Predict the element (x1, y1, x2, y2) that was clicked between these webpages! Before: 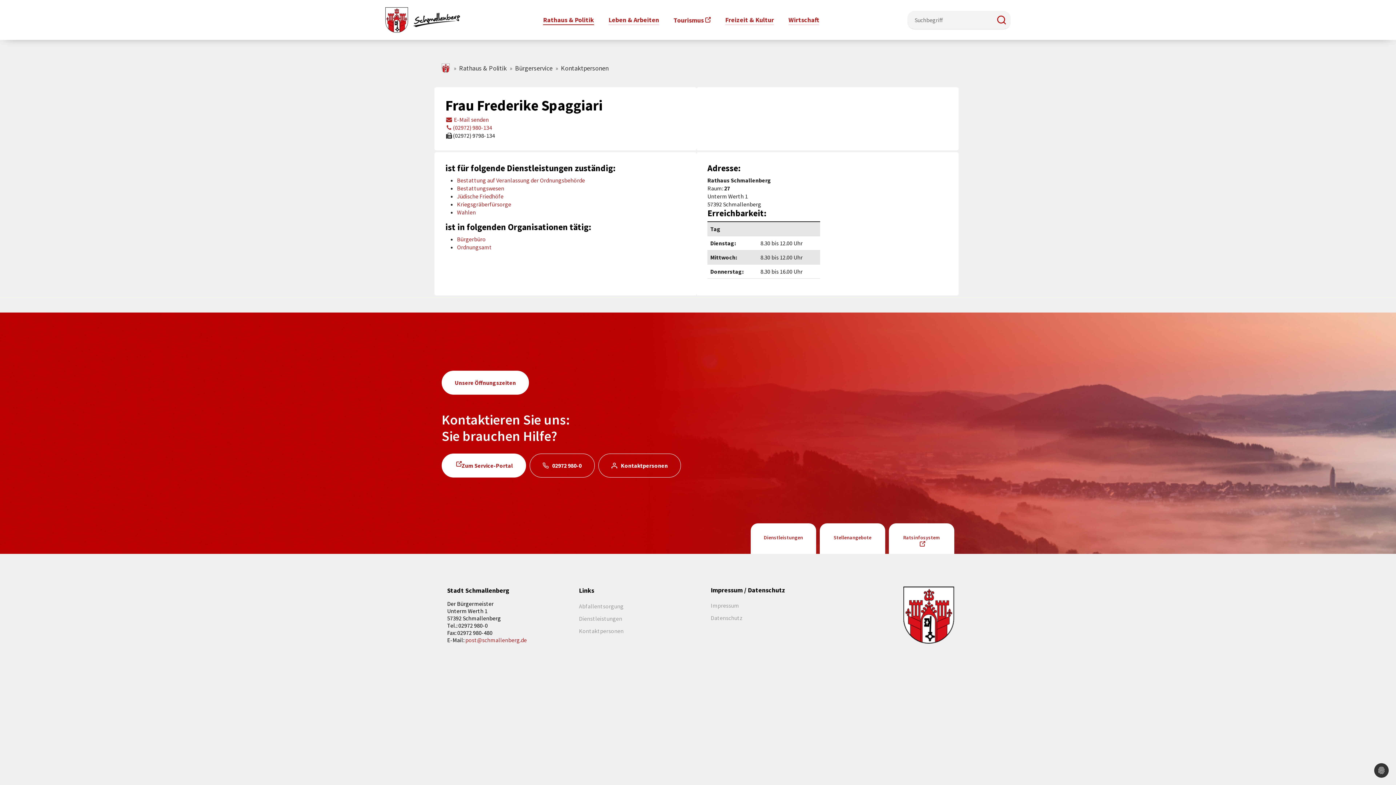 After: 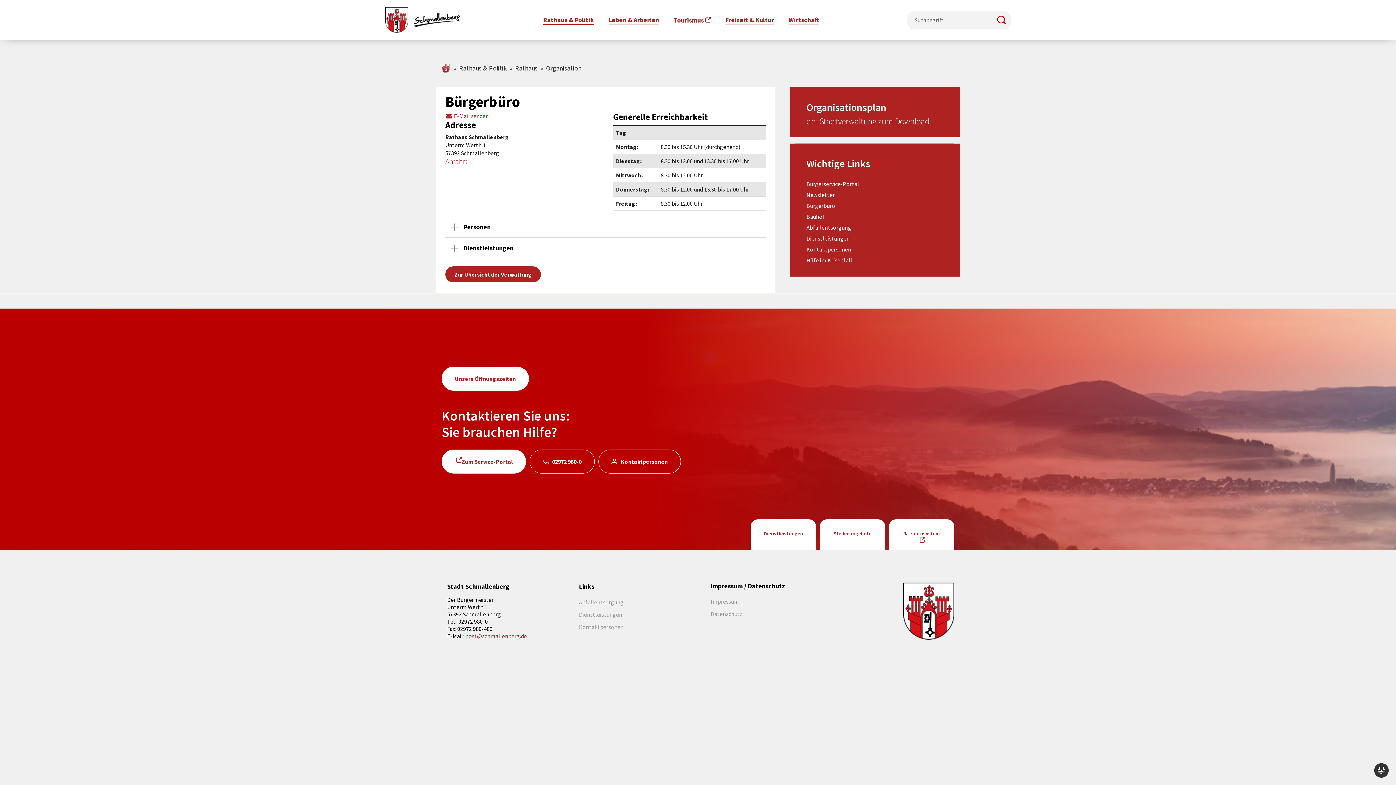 Action: label: Bürgerbüro bbox: (457, 235, 485, 242)